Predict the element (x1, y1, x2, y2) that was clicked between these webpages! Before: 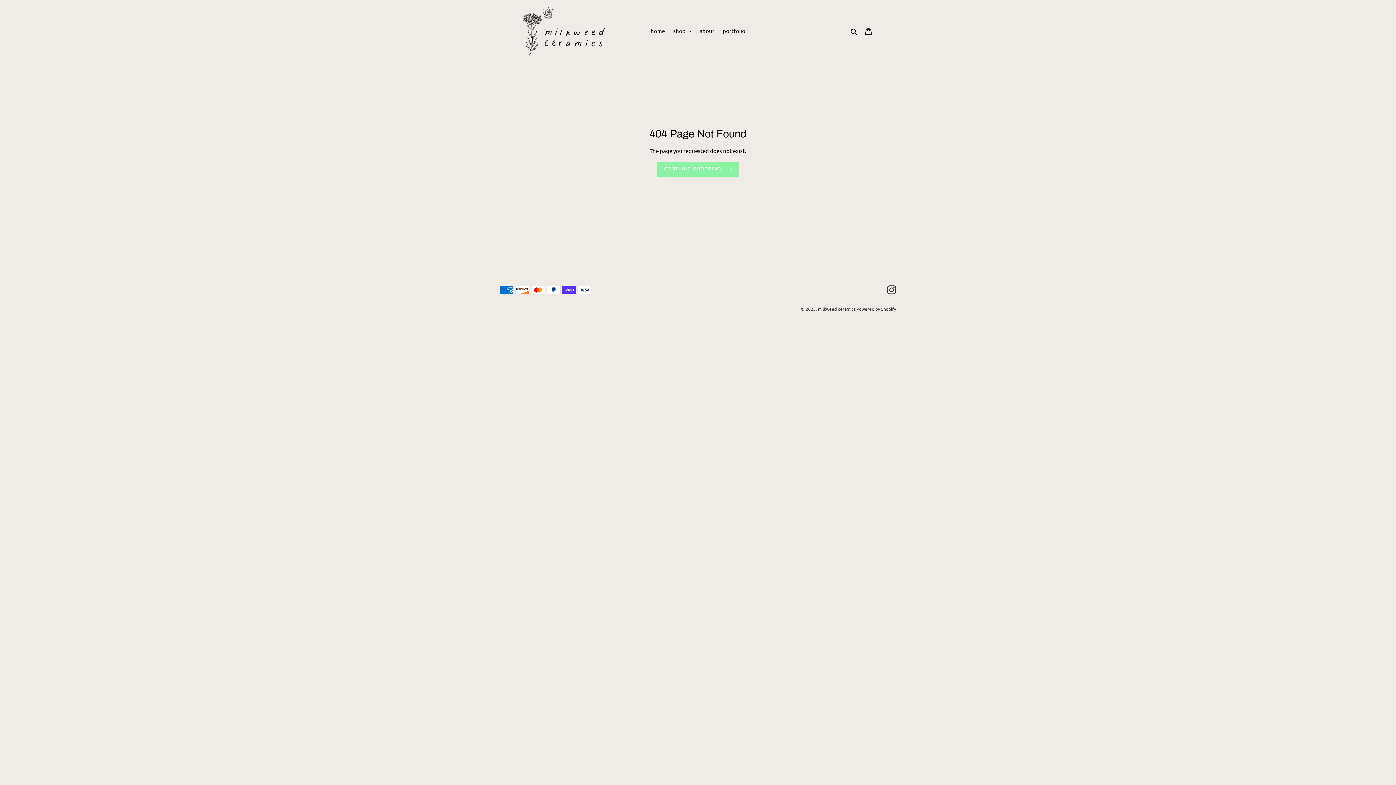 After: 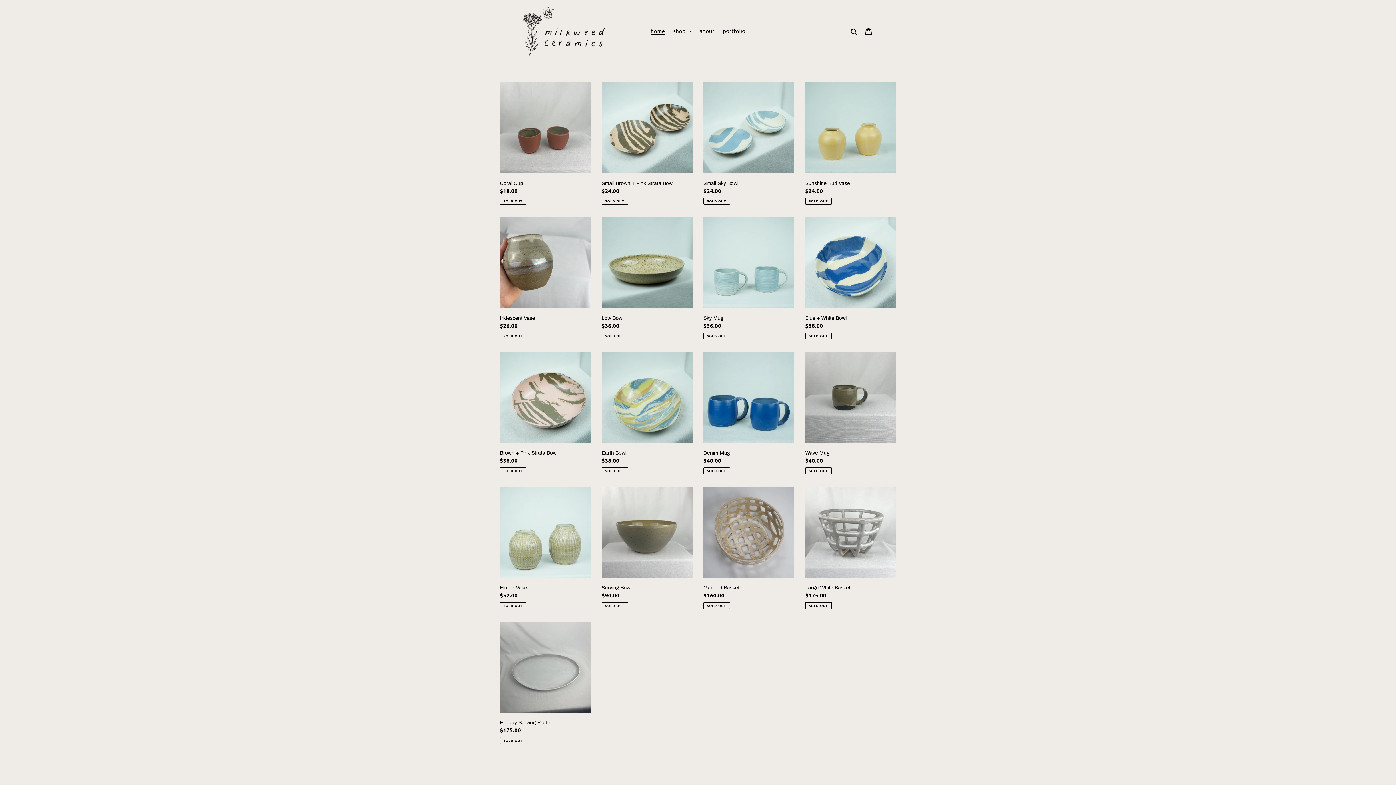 Action: bbox: (520, 5, 609, 56)